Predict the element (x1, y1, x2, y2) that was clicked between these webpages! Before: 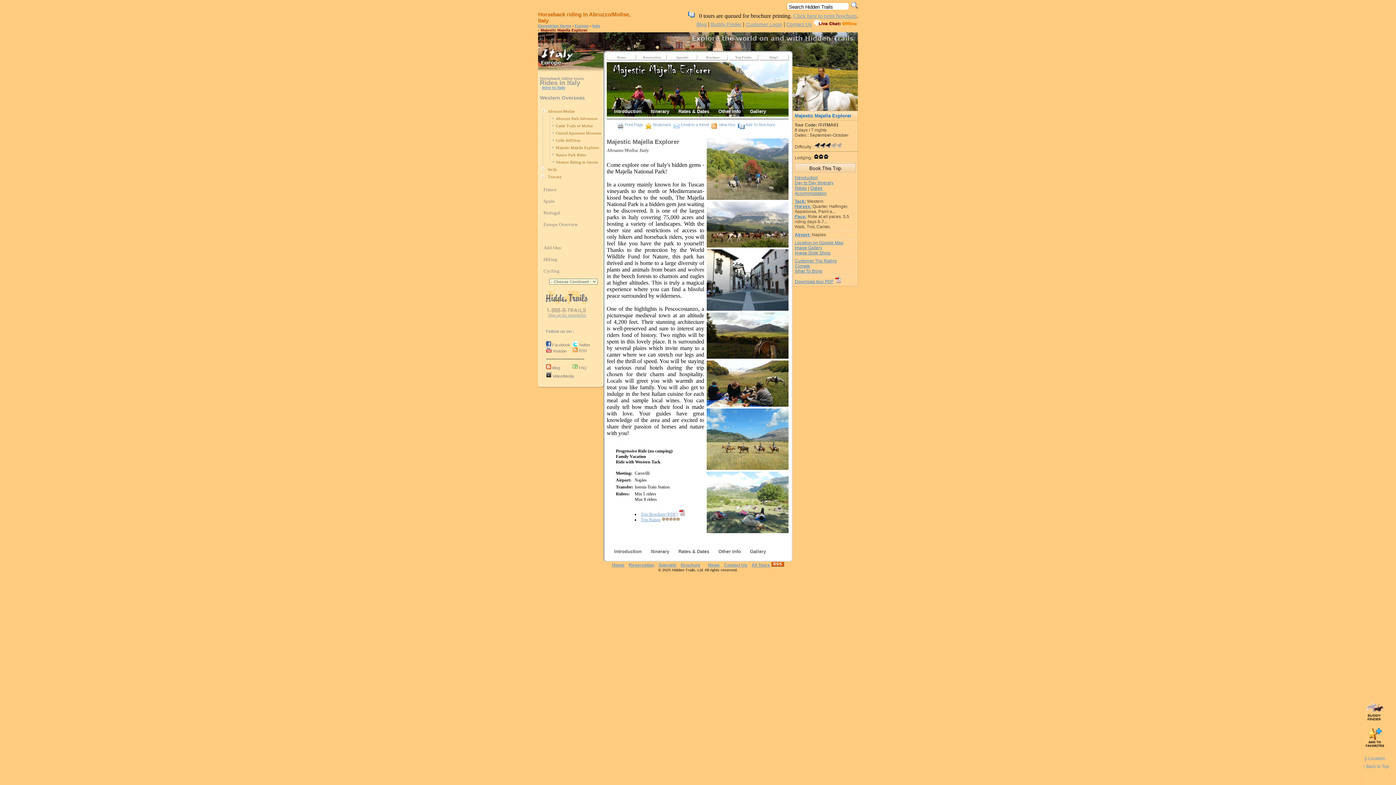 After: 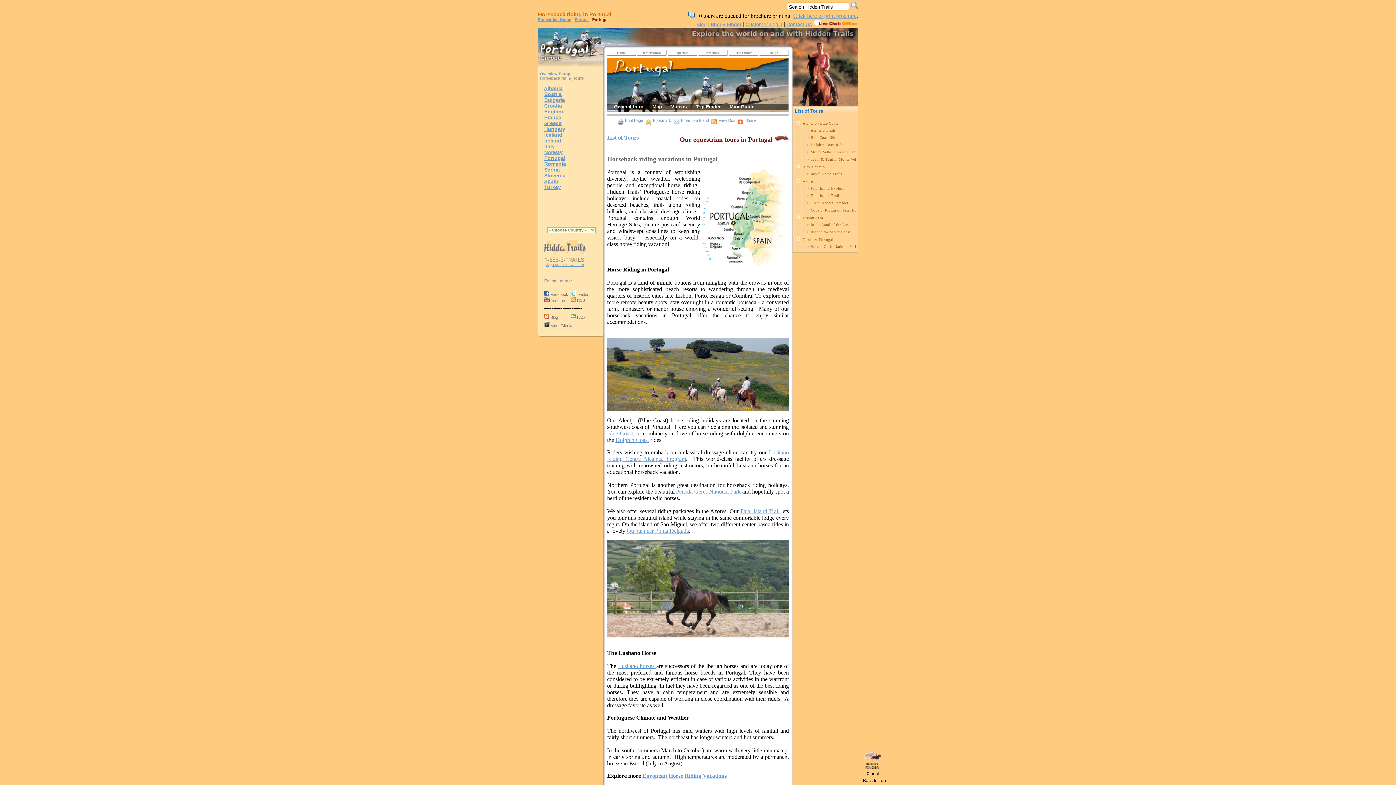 Action: label: Portugal bbox: (543, 210, 560, 215)